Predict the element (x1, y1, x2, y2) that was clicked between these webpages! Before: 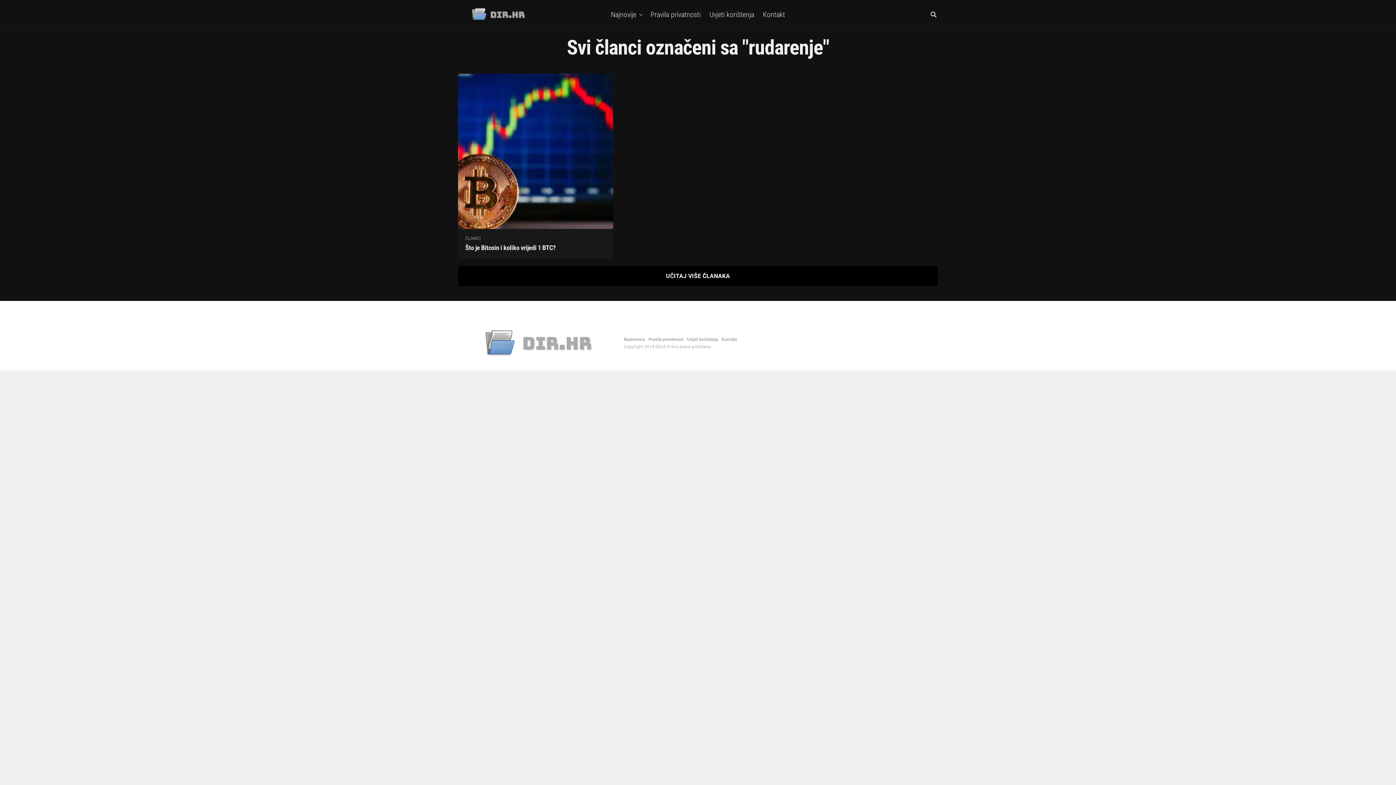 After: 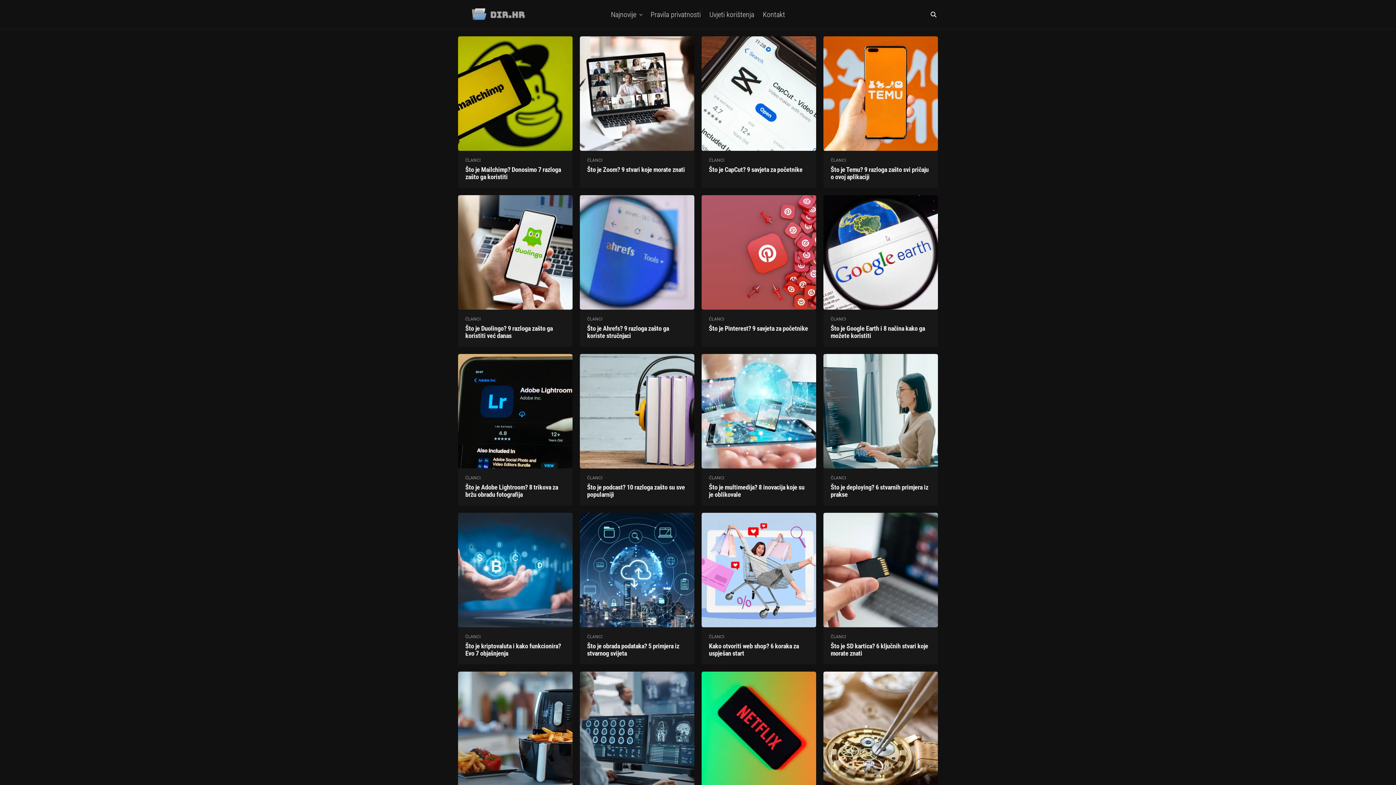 Action: bbox: (624, 337, 645, 342) label: Naslovnica